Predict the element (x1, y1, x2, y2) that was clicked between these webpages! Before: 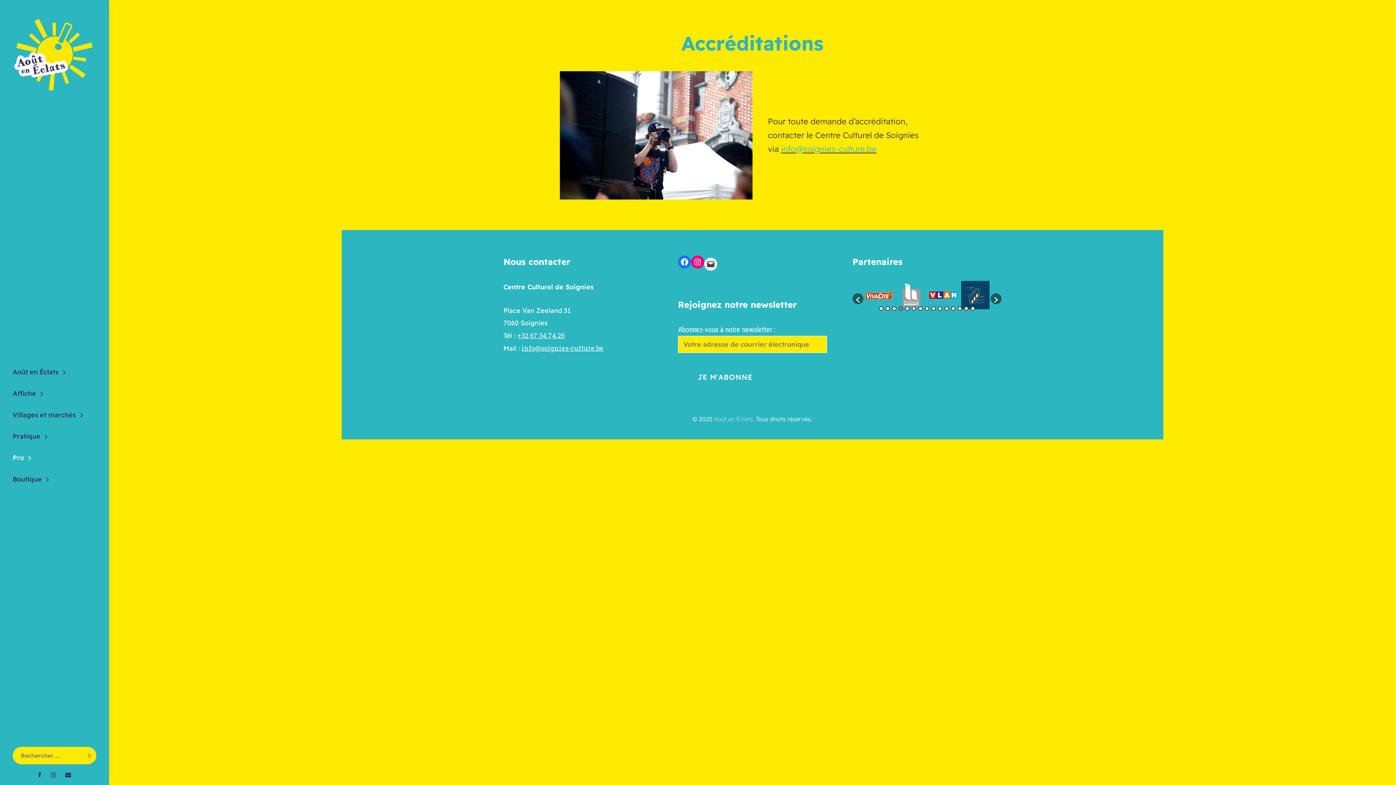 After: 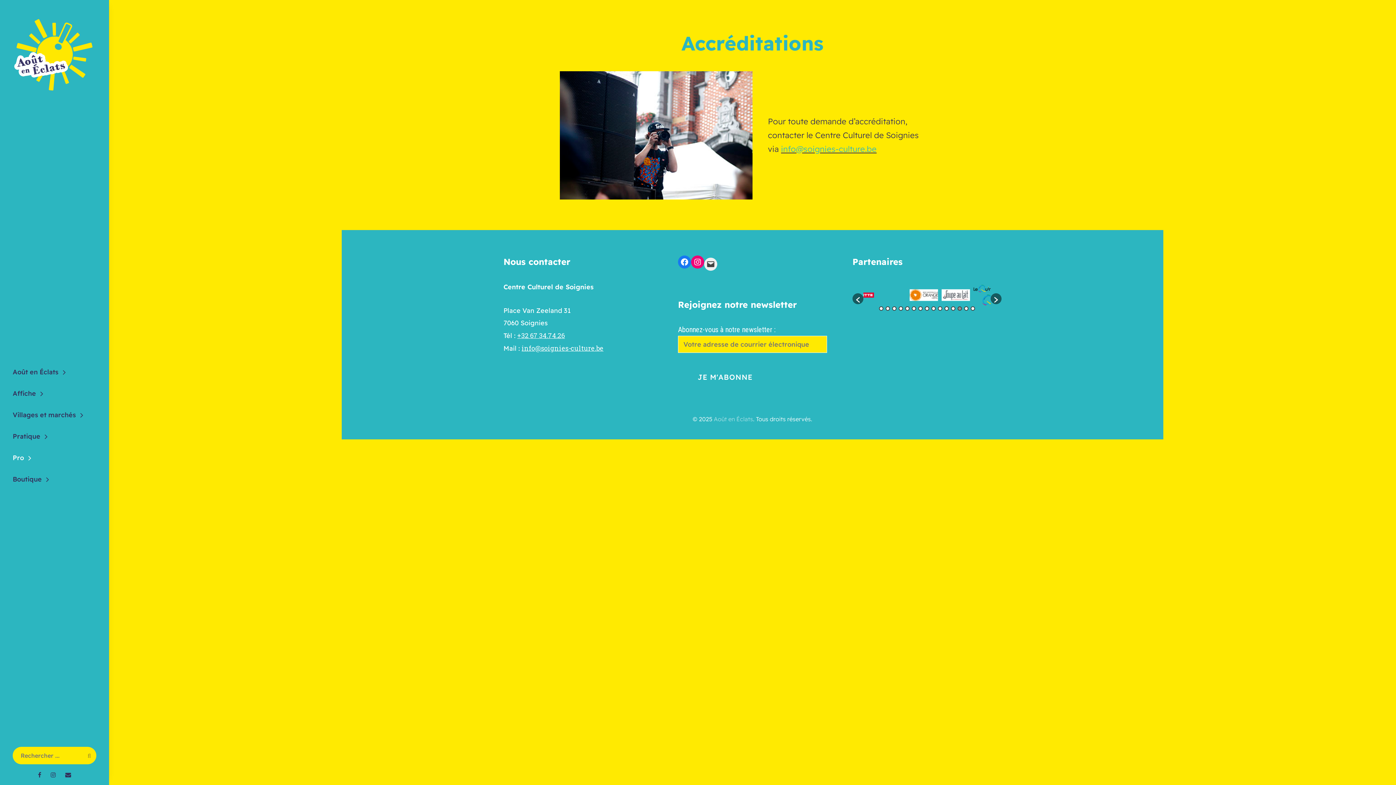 Action: label: 8 bbox: (925, 306, 929, 310)